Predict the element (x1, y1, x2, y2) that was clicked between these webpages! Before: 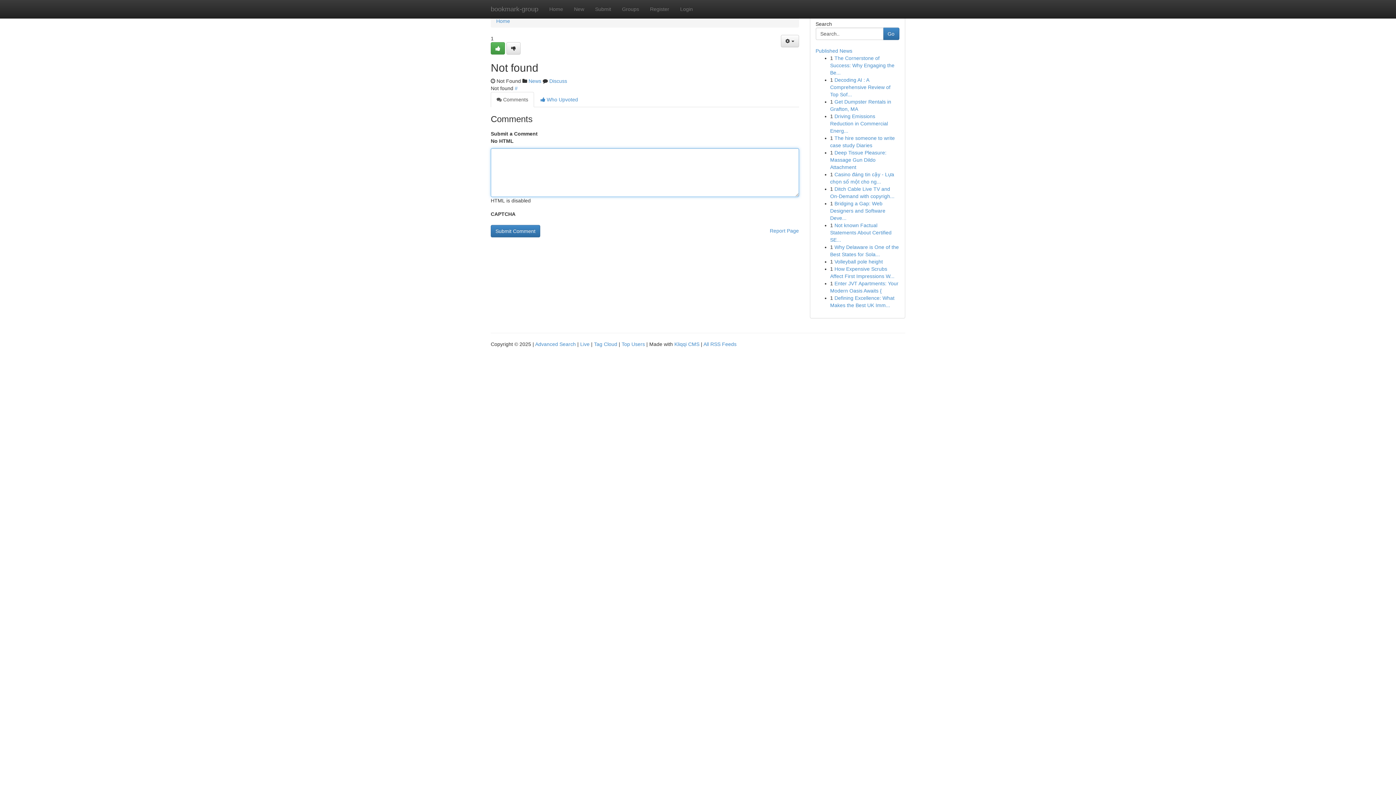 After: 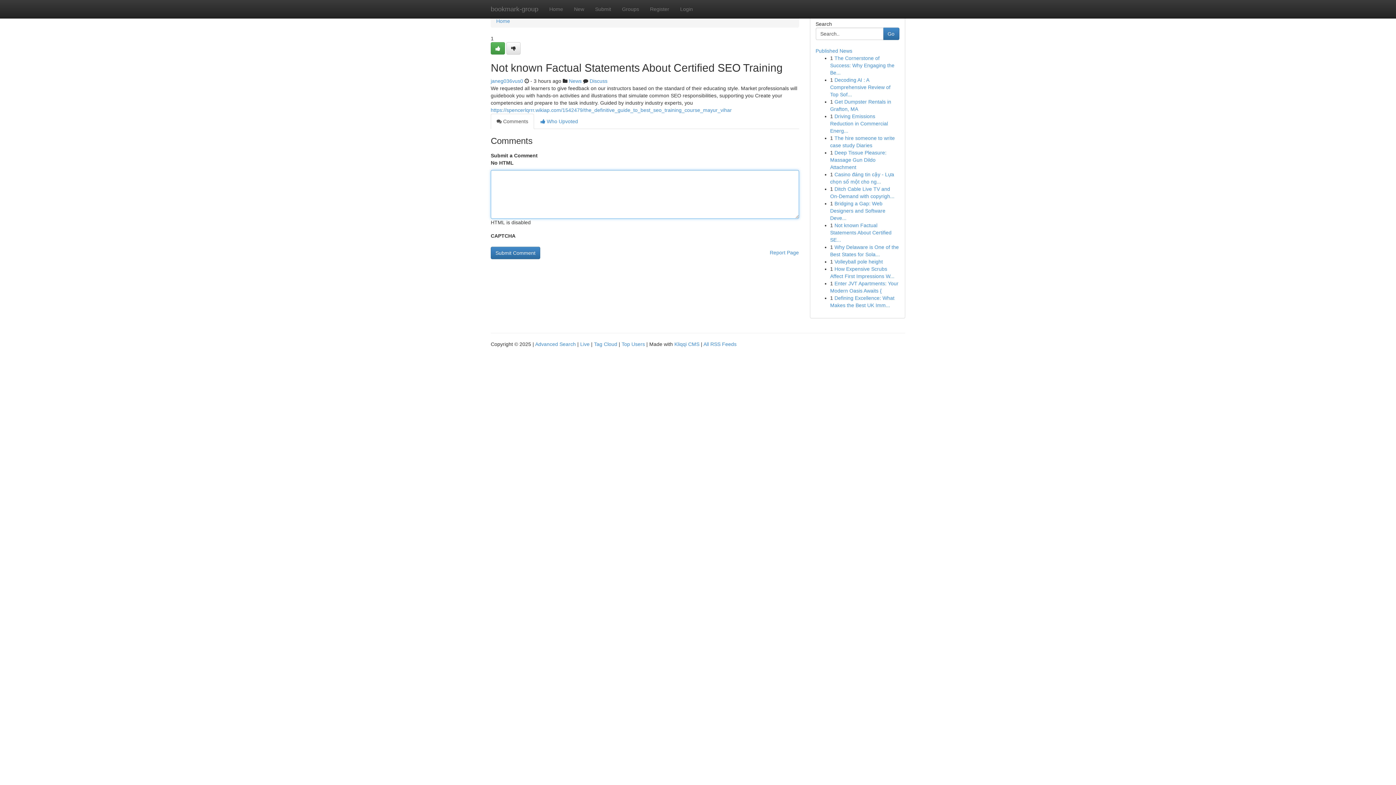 Action: bbox: (830, 222, 891, 242) label: Not known Factual Statements About Certified SE...